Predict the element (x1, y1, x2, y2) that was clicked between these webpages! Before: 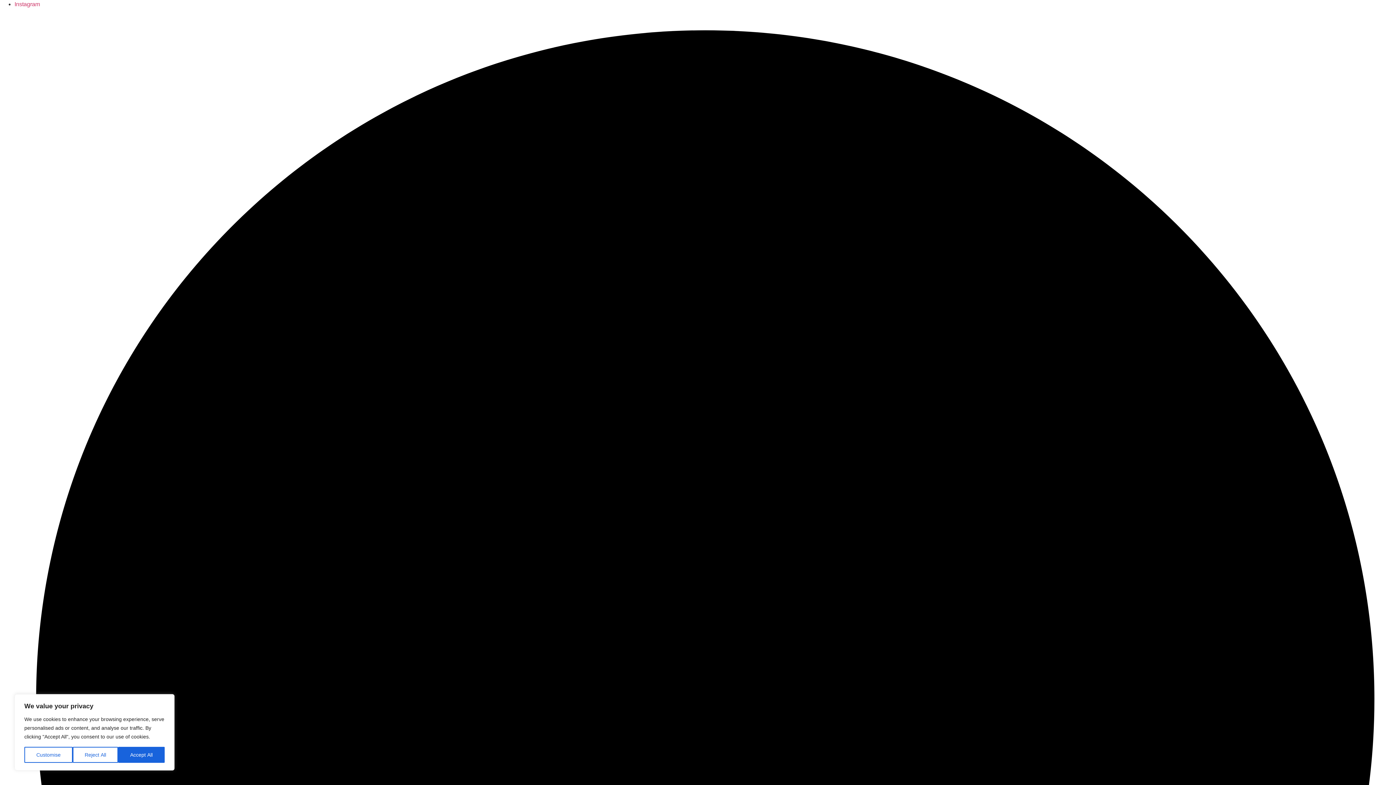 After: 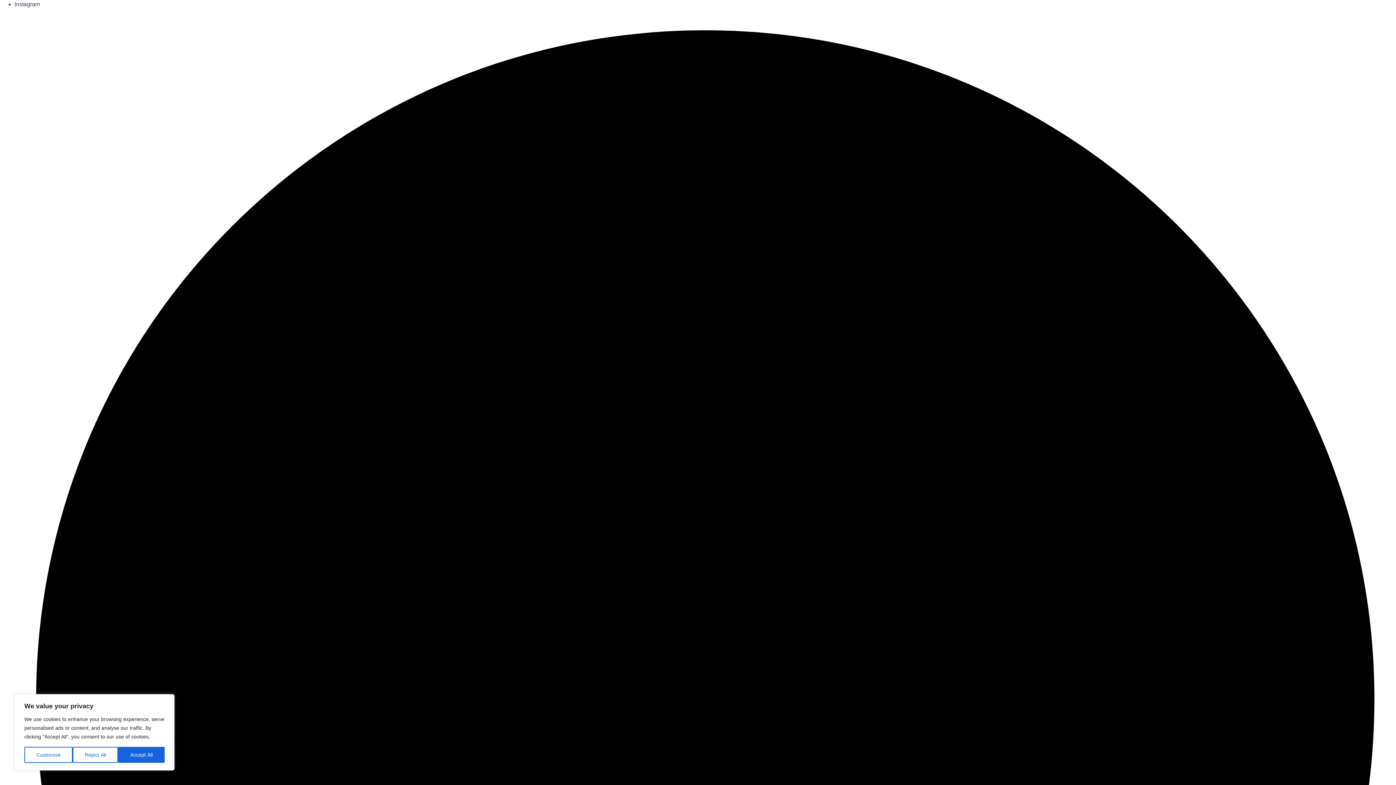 Action: label: Instagram bbox: (14, 1, 40, 7)